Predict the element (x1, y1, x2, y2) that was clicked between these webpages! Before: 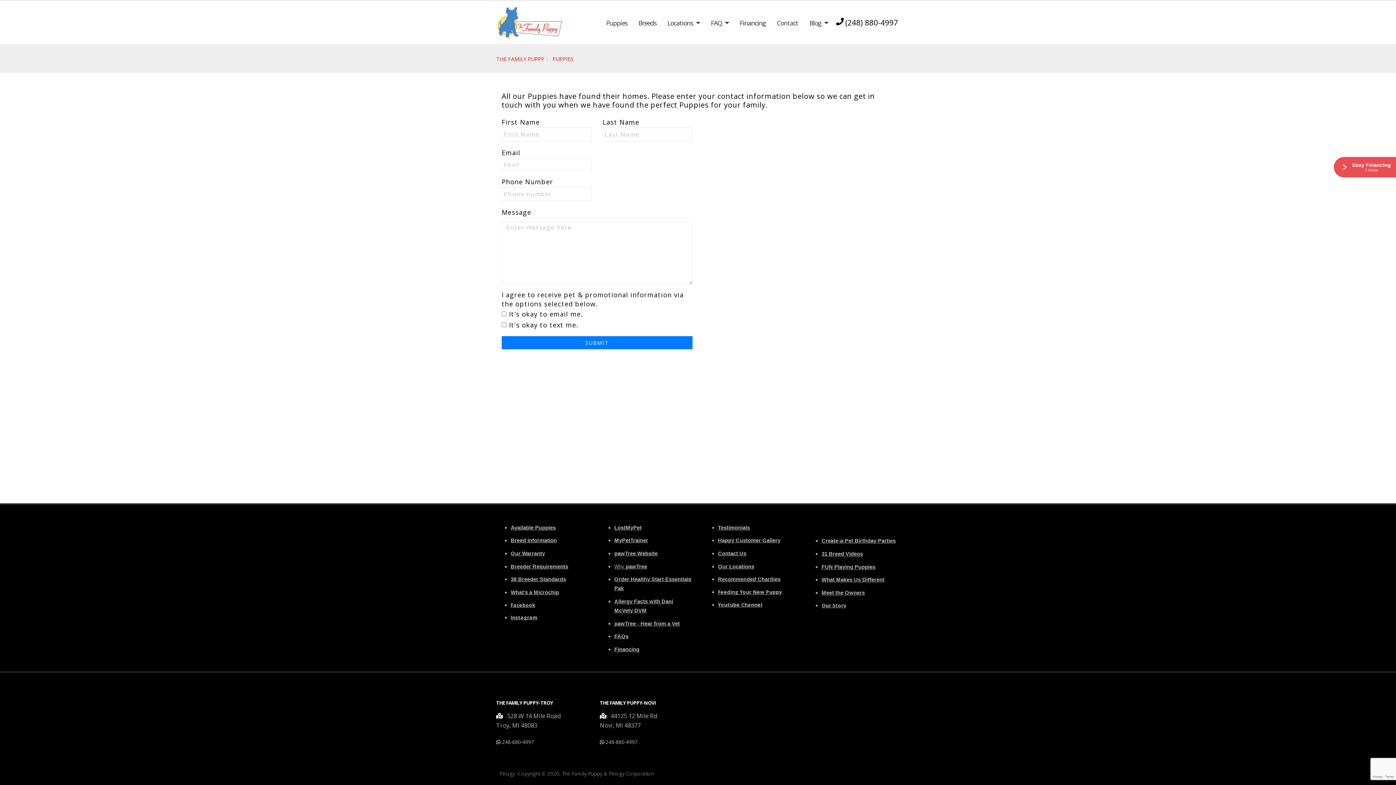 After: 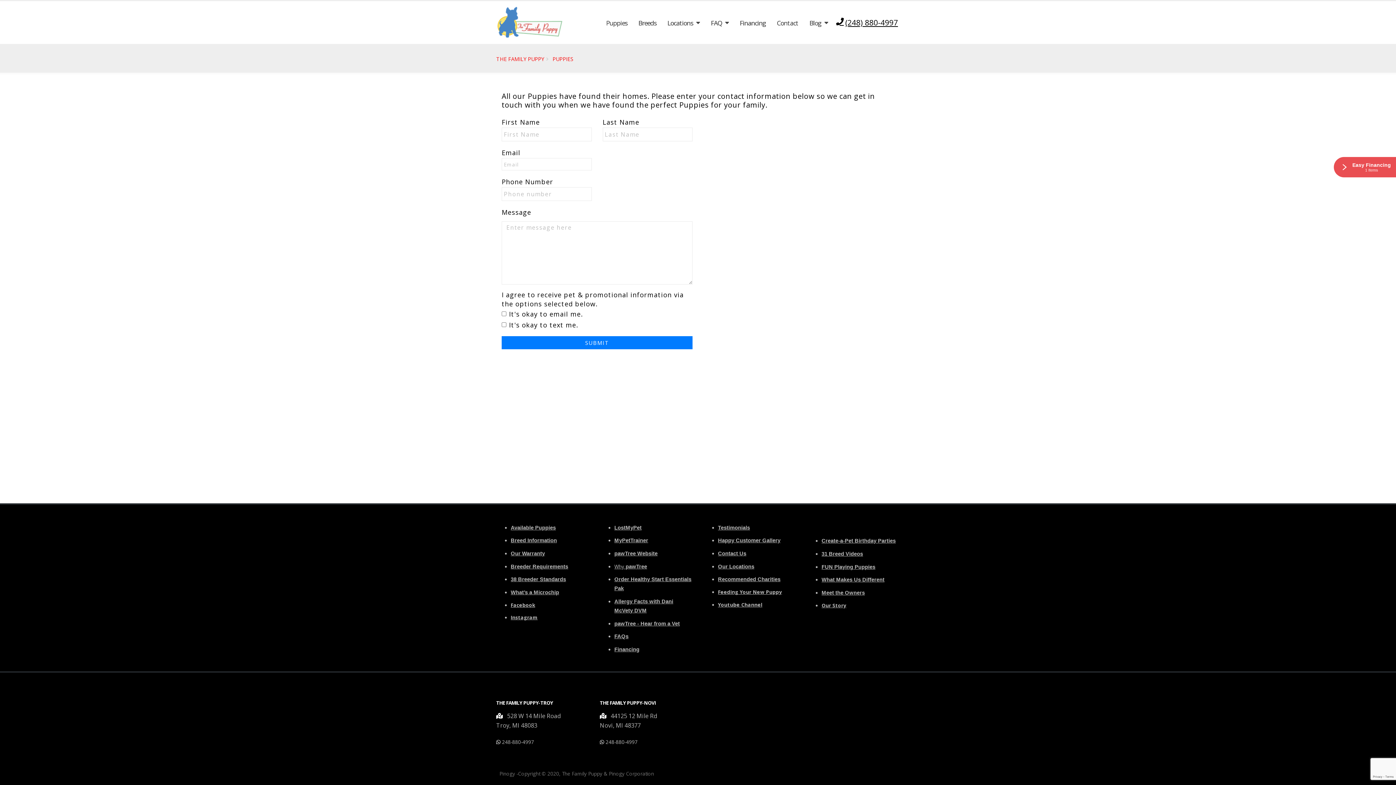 Action: bbox: (836, 17, 898, 27) label: (248) 880-4997